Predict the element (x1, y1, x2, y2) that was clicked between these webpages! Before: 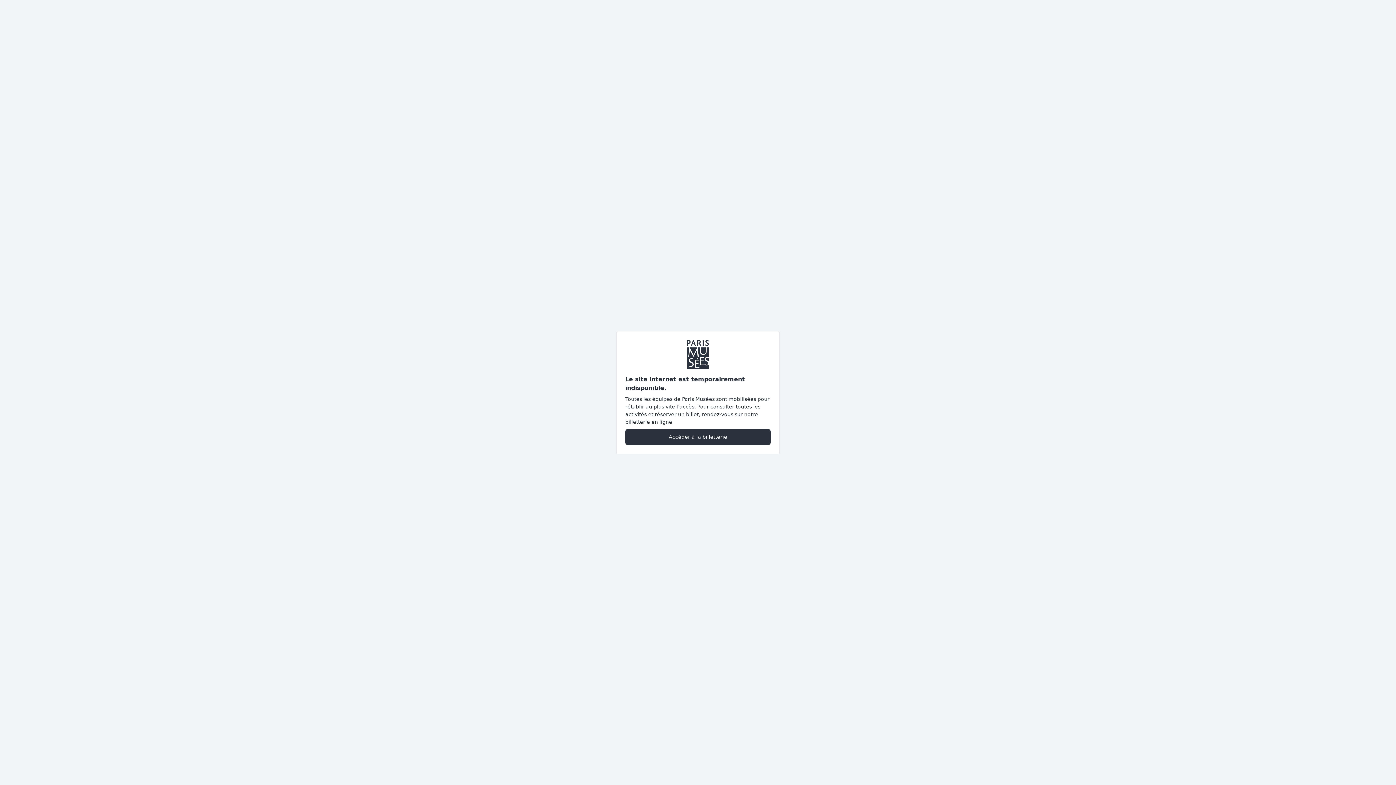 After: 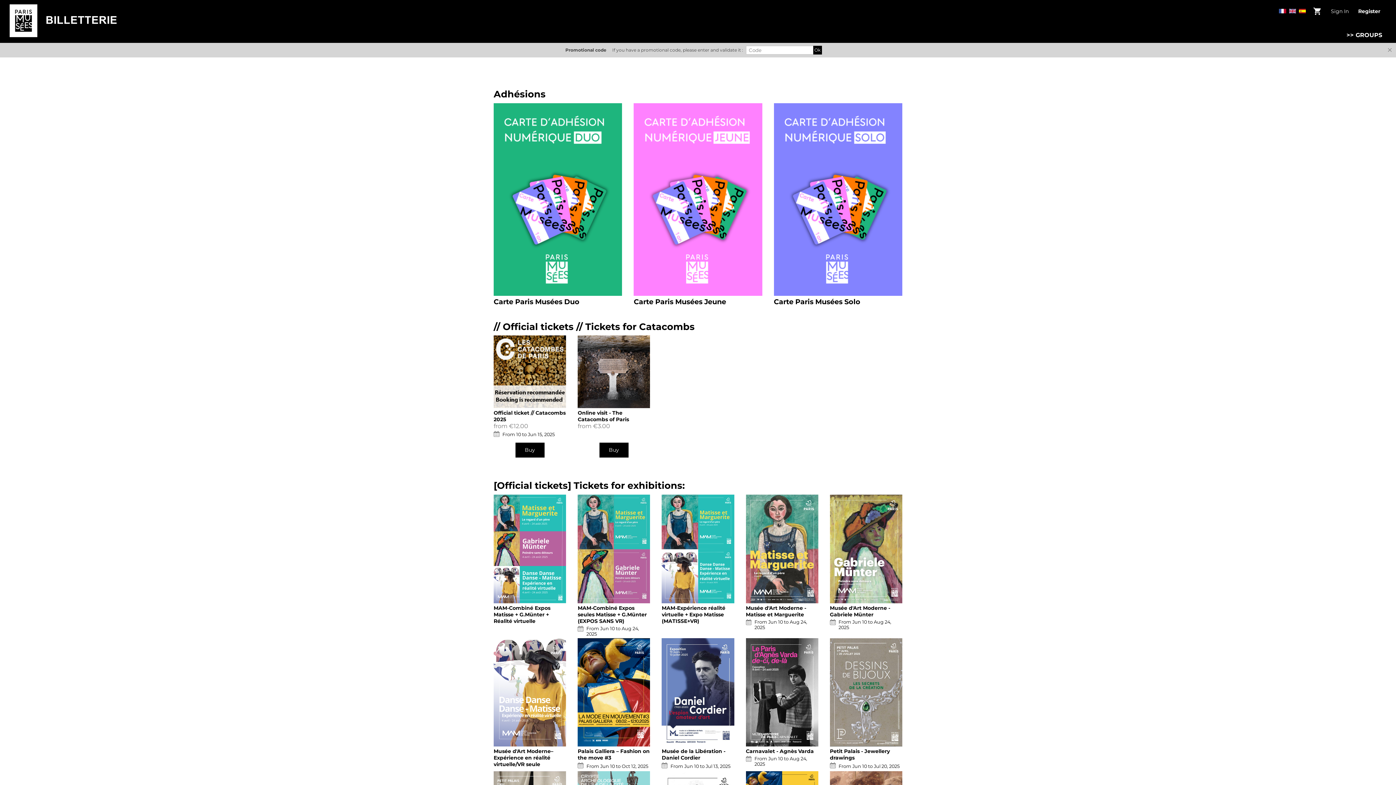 Action: bbox: (625, 428, 770, 445) label: Accéder à la billetterie